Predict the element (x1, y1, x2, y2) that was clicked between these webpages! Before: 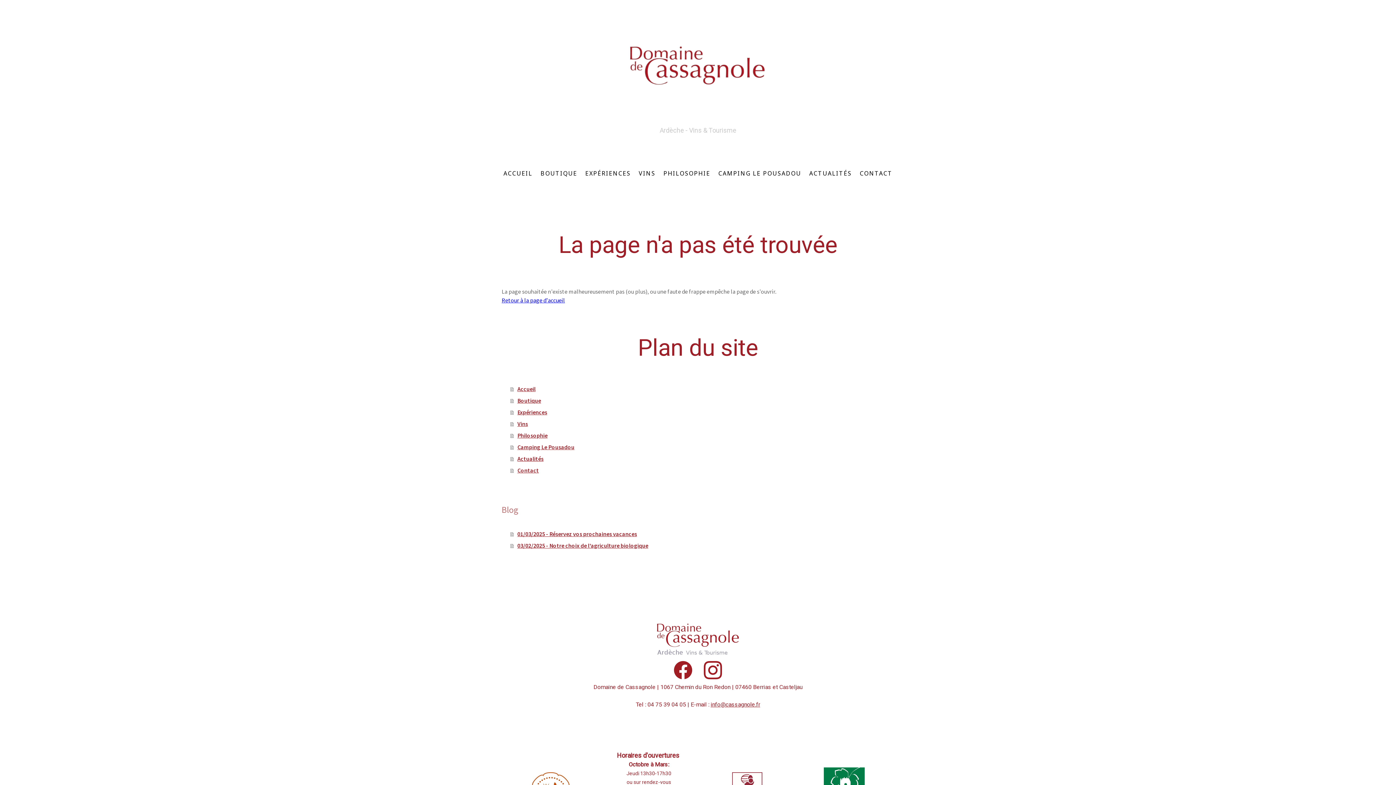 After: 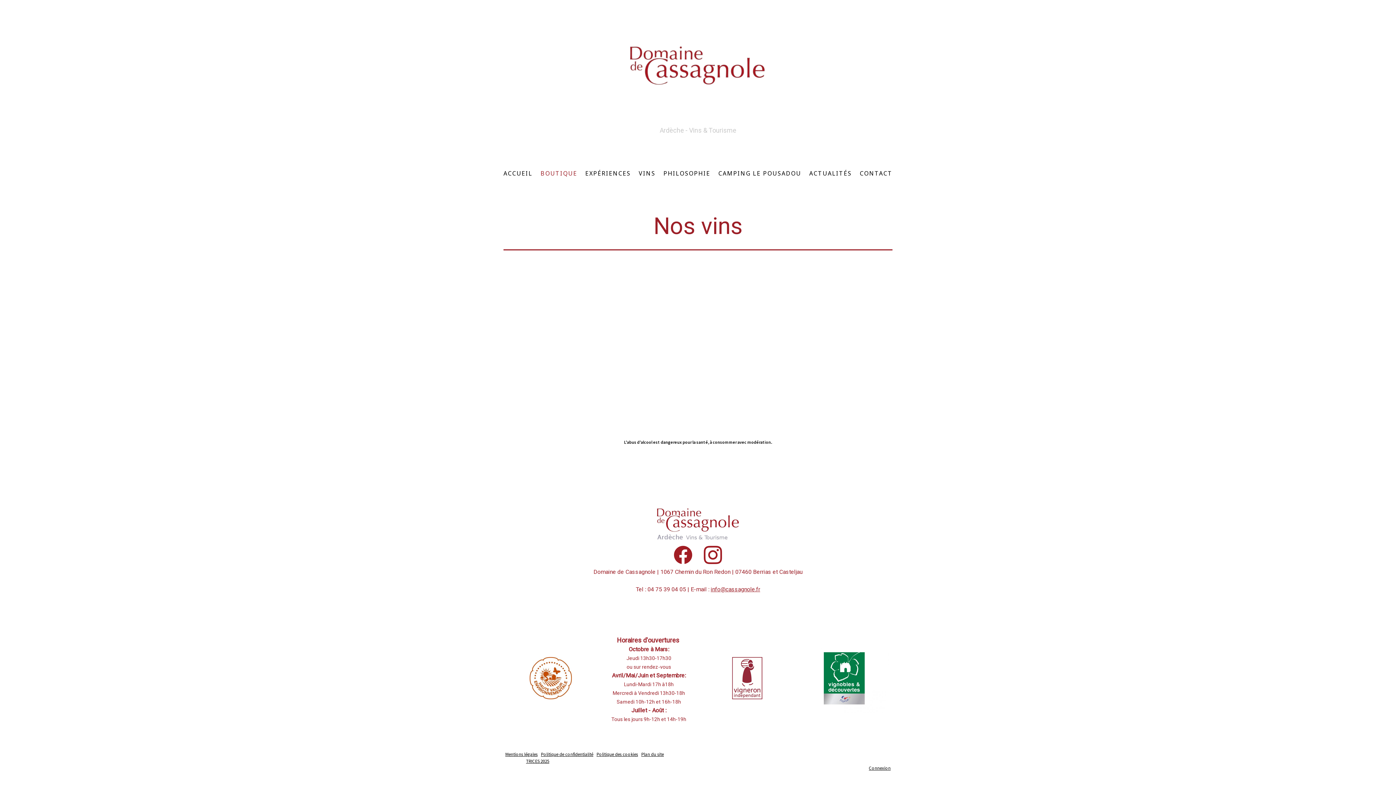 Action: bbox: (510, 394, 894, 406) label: Boutique